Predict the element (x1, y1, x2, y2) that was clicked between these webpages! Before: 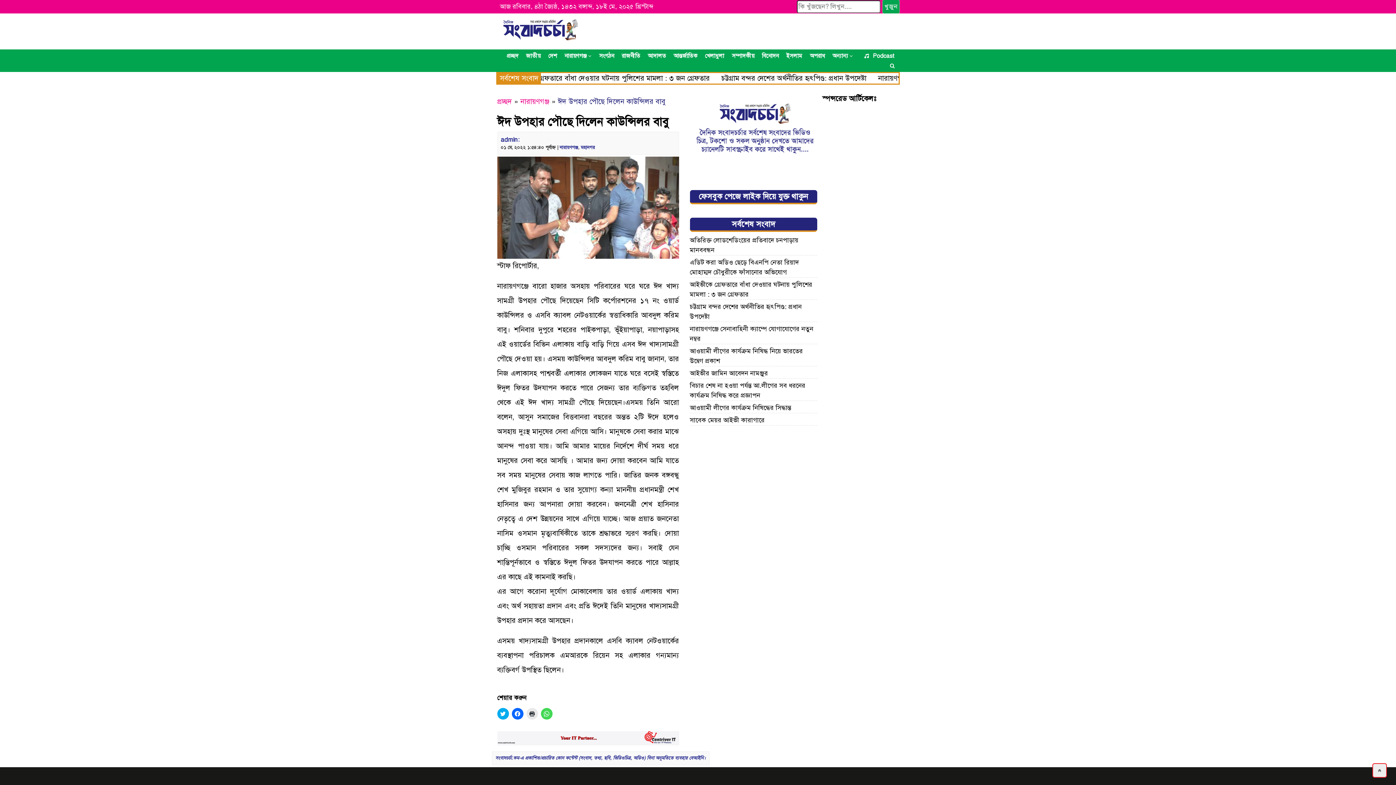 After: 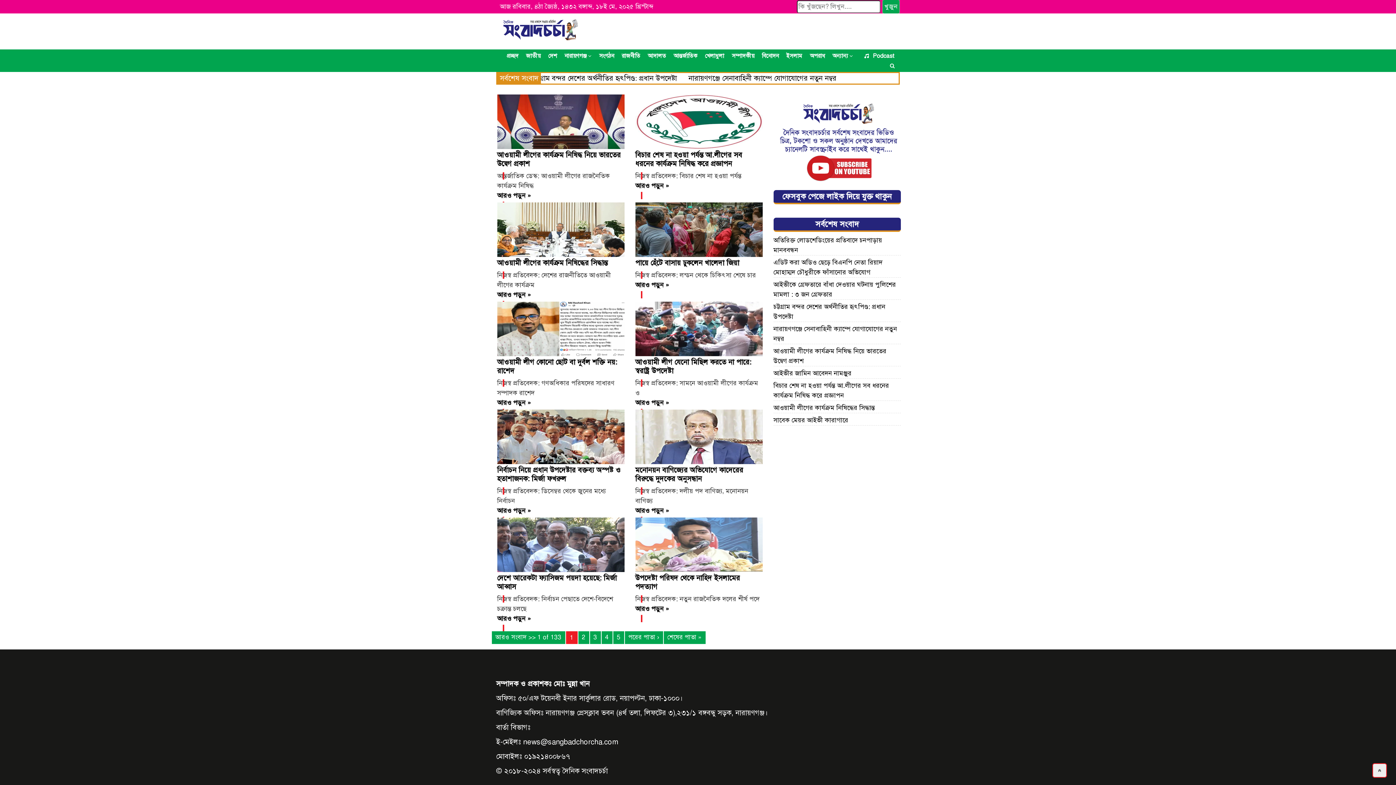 Action: bbox: (616, 51, 645, 60) label: রাজনীতি